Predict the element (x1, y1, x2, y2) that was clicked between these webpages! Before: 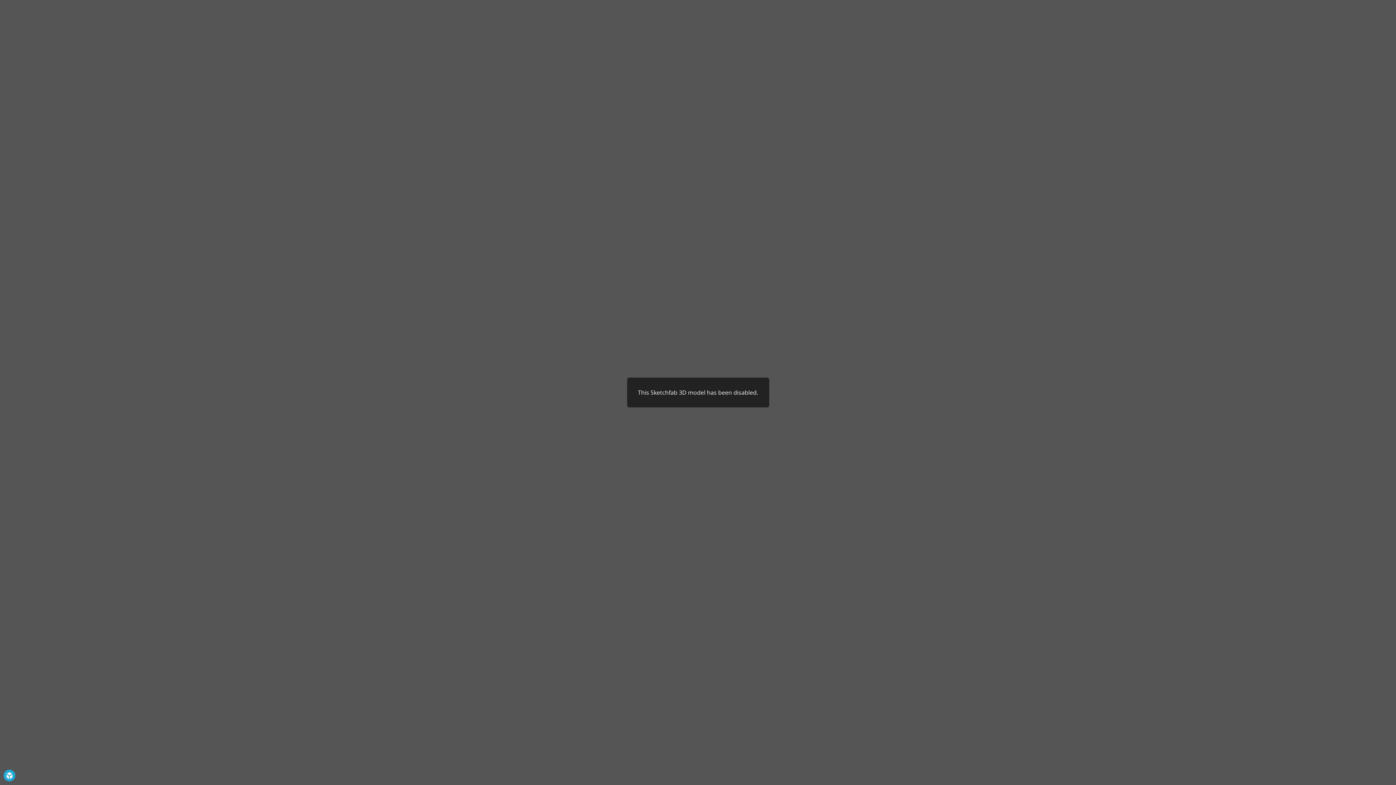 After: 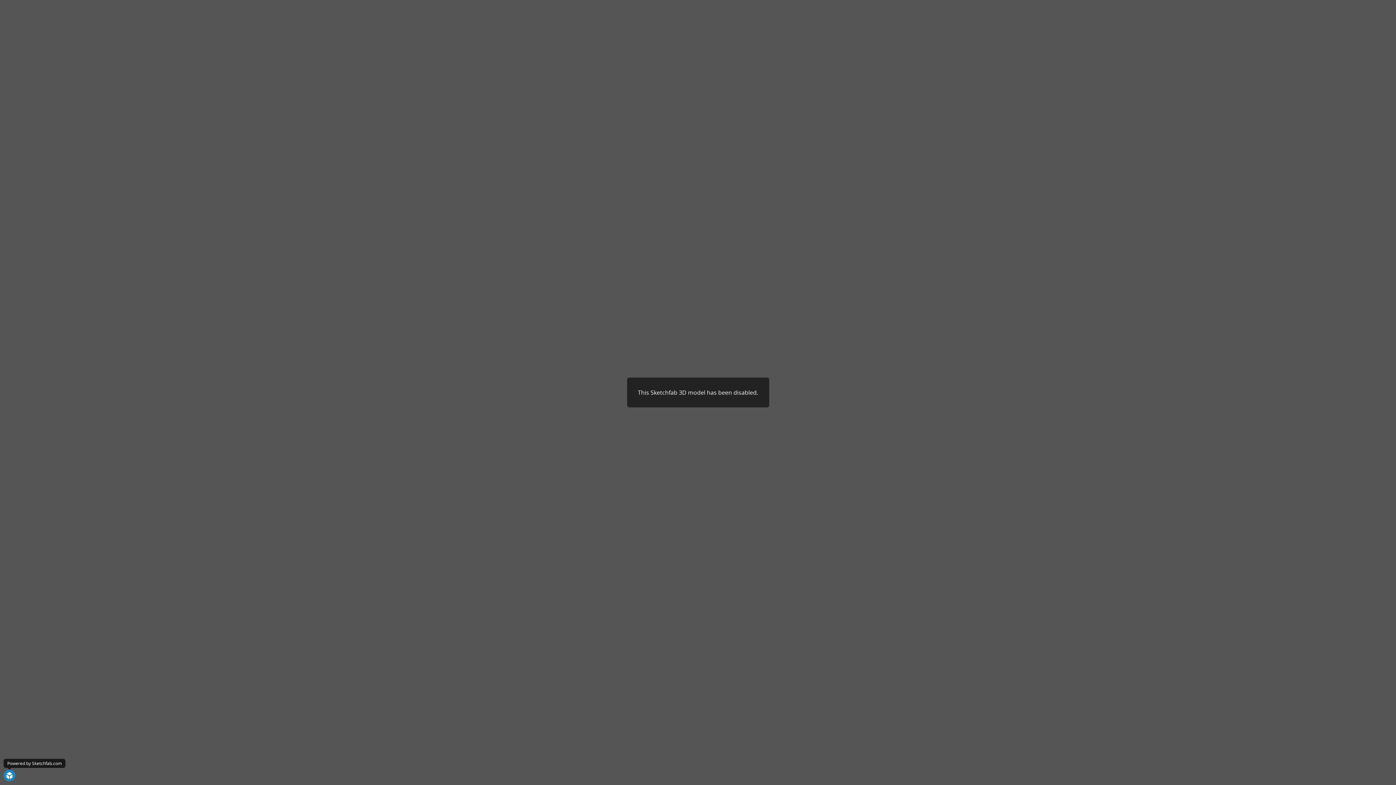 Action: bbox: (3, 770, 15, 781)